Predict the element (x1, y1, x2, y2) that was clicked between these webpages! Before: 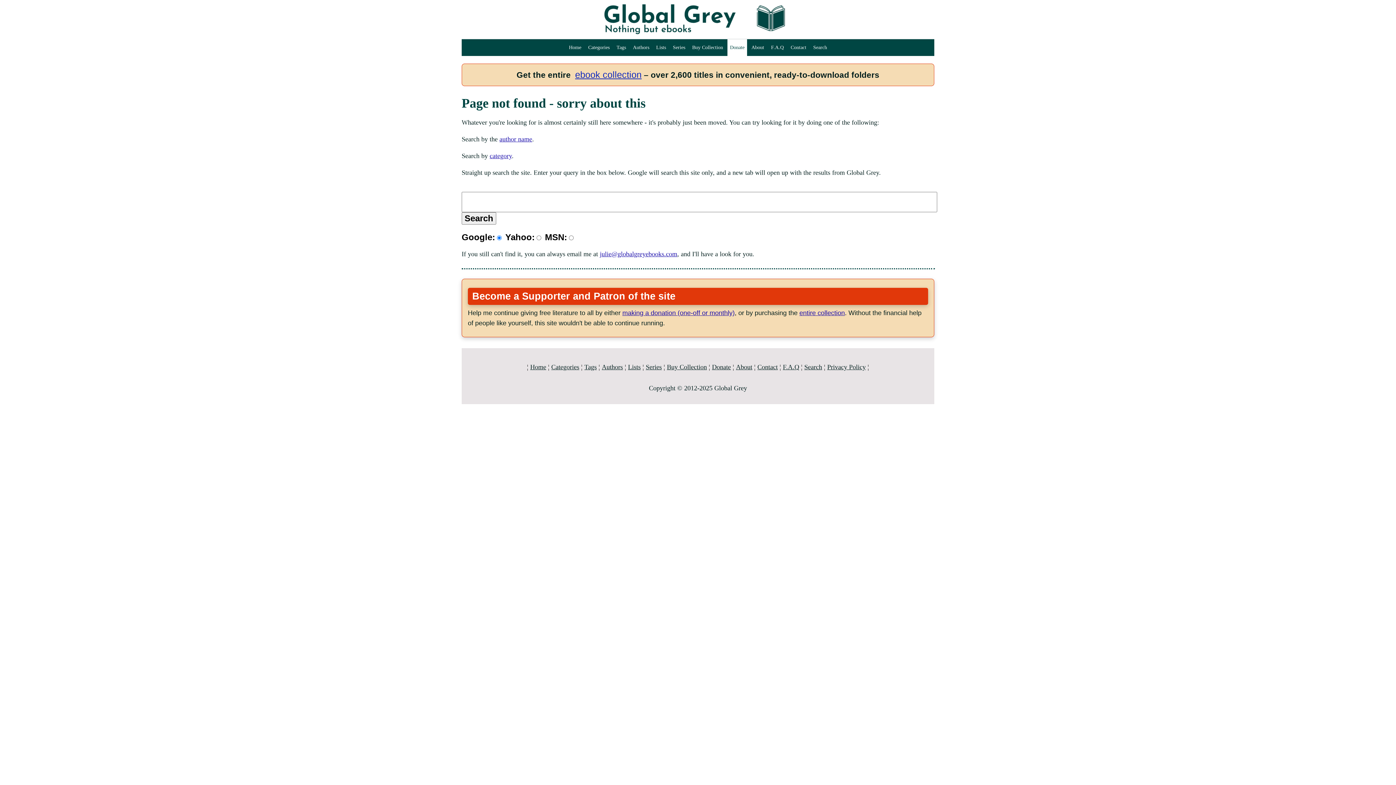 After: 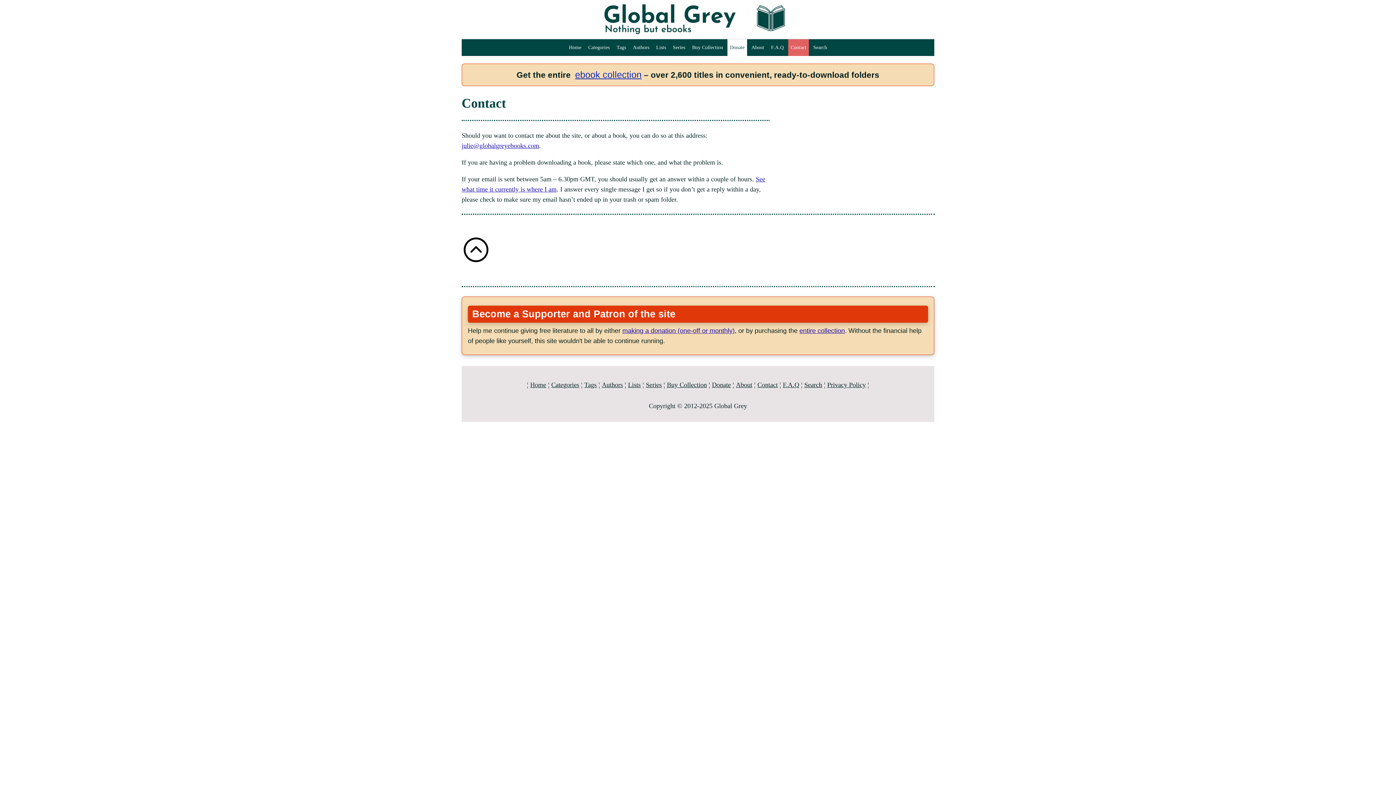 Action: bbox: (757, 363, 778, 370) label: Contact